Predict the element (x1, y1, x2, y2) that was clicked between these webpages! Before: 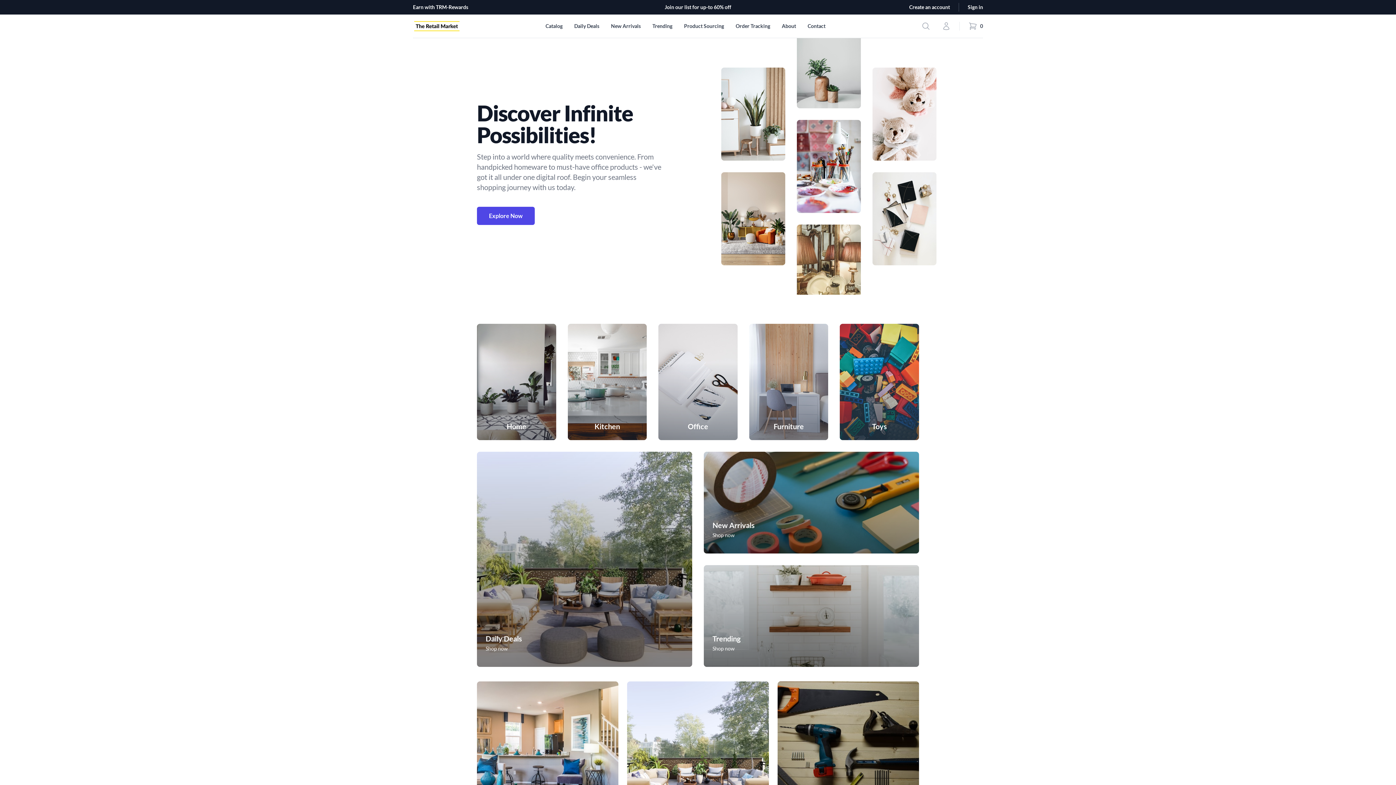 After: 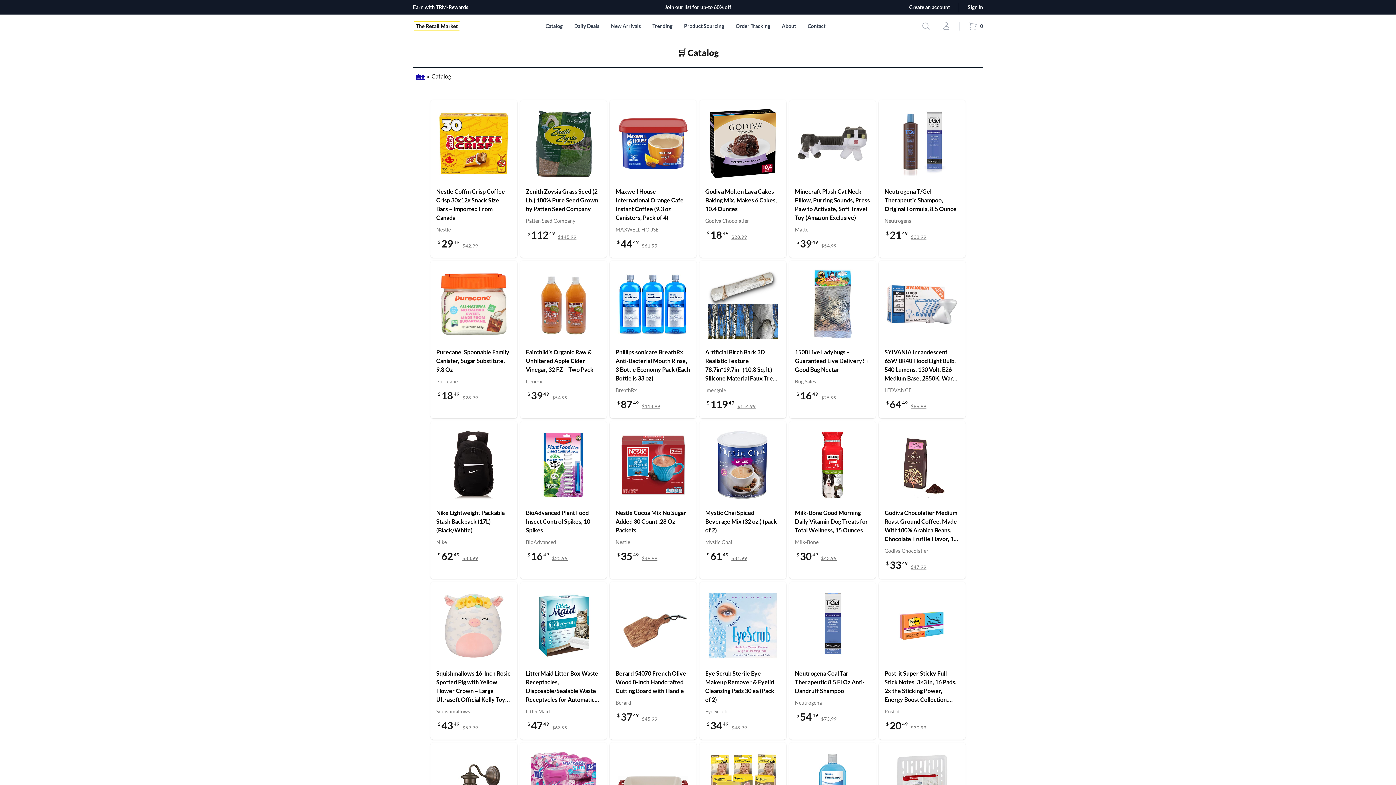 Action: bbox: (545, 14, 562, 37) label: Catalog